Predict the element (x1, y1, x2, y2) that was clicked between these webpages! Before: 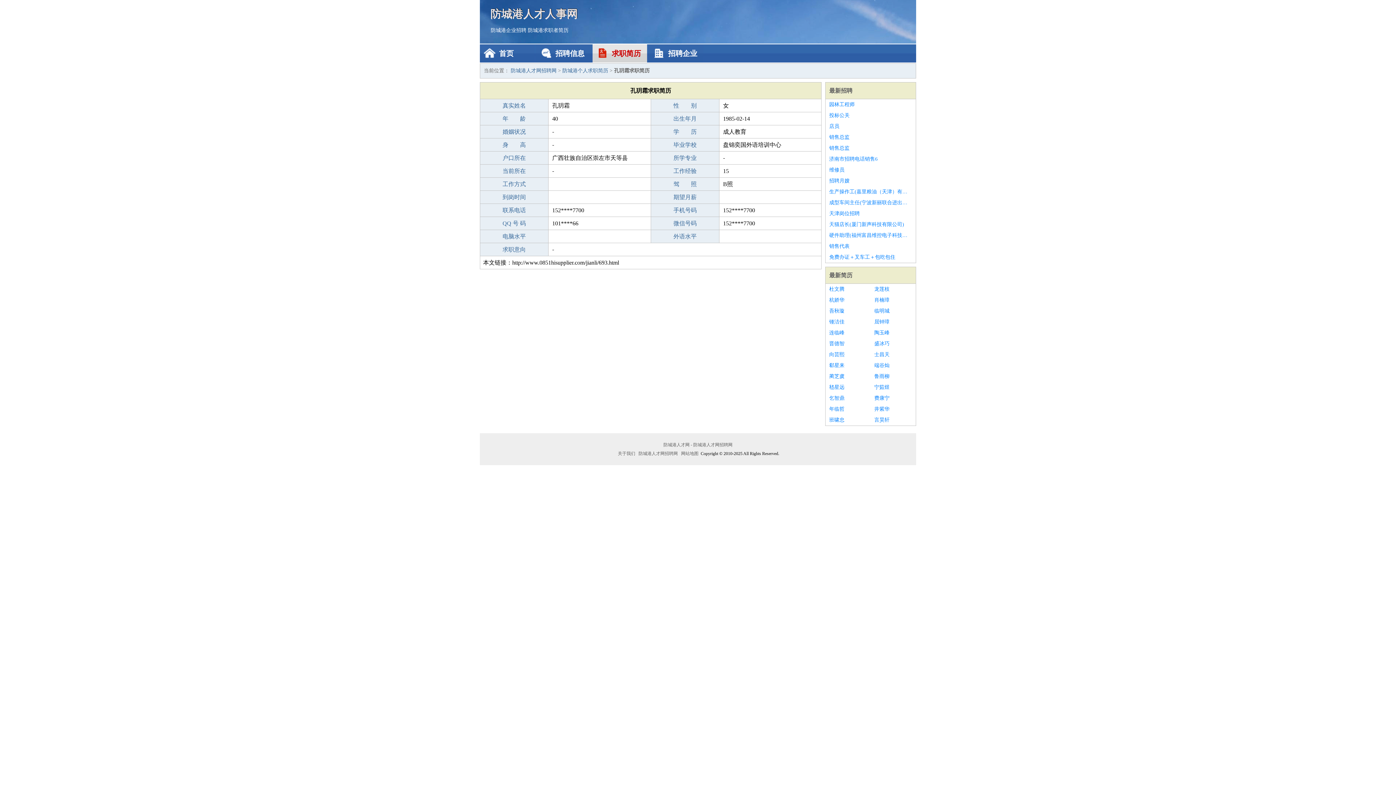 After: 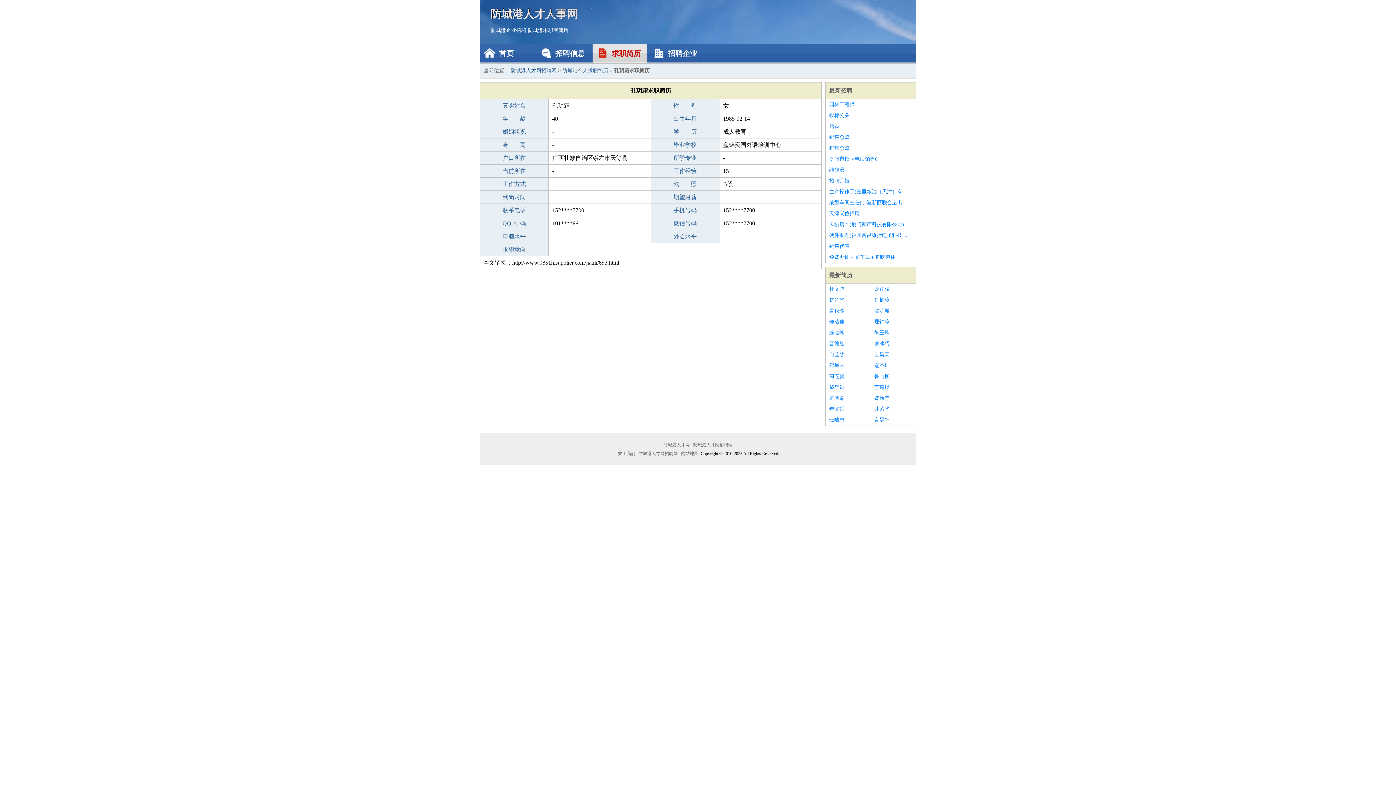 Action: label: 维修员 bbox: (829, 164, 912, 175)